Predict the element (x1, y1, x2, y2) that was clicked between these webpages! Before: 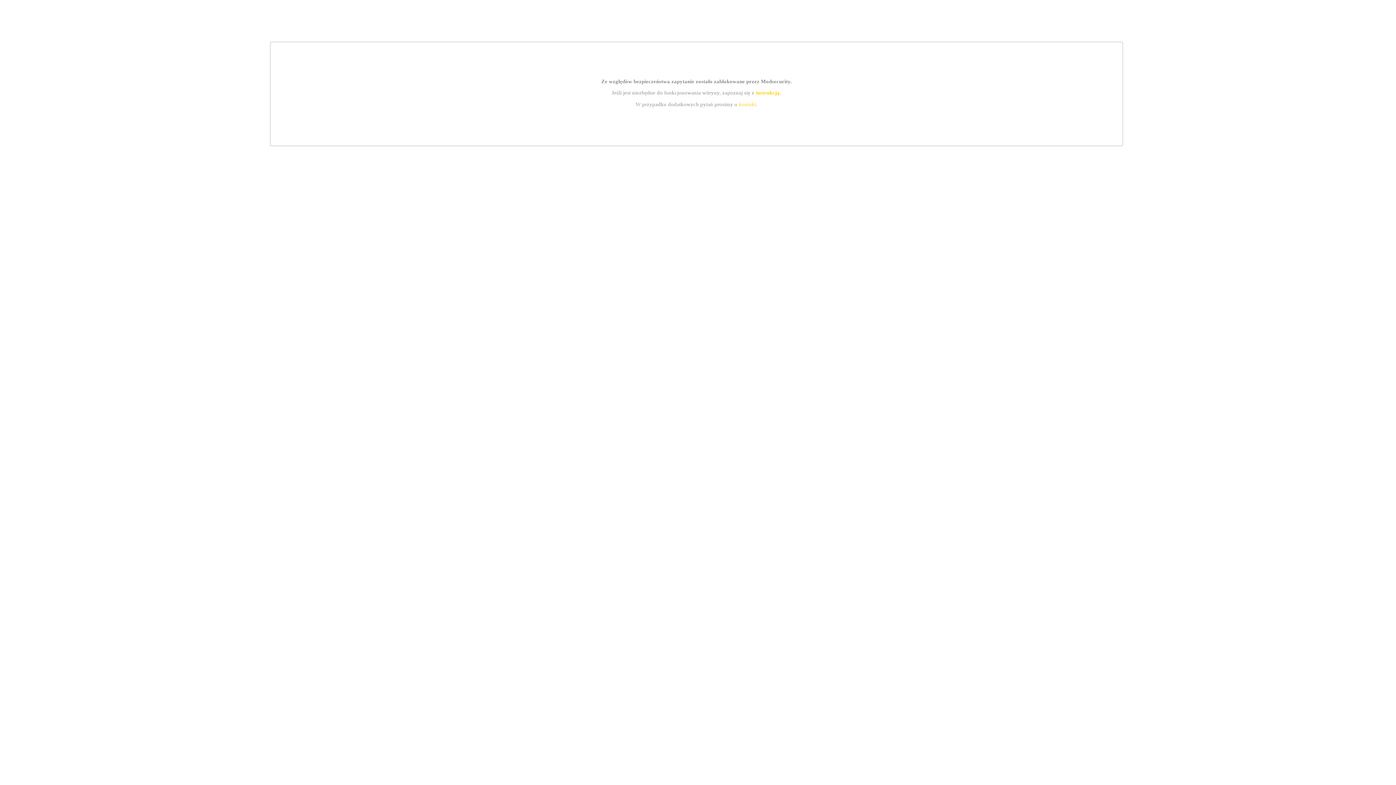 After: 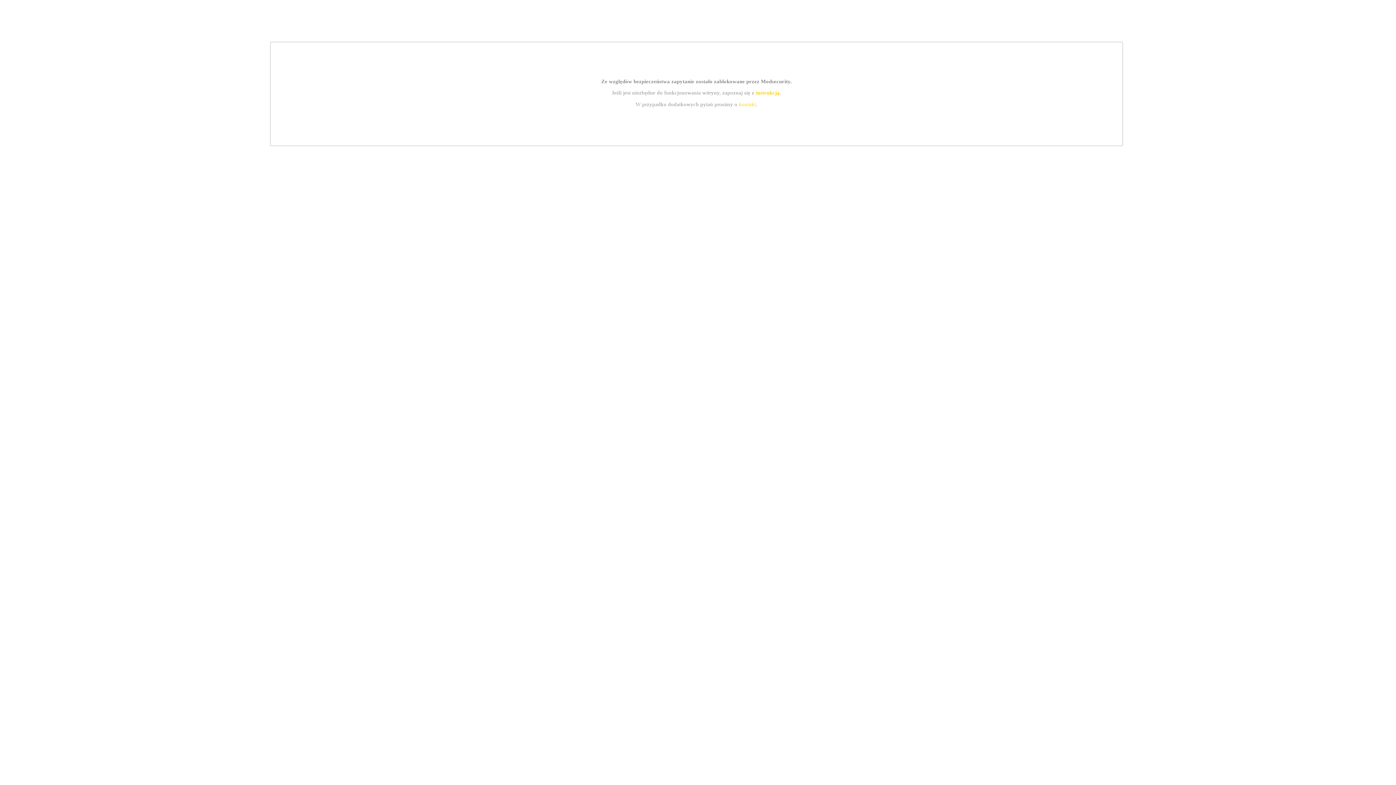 Action: bbox: (755, 89, 779, 95) label: instrukcją